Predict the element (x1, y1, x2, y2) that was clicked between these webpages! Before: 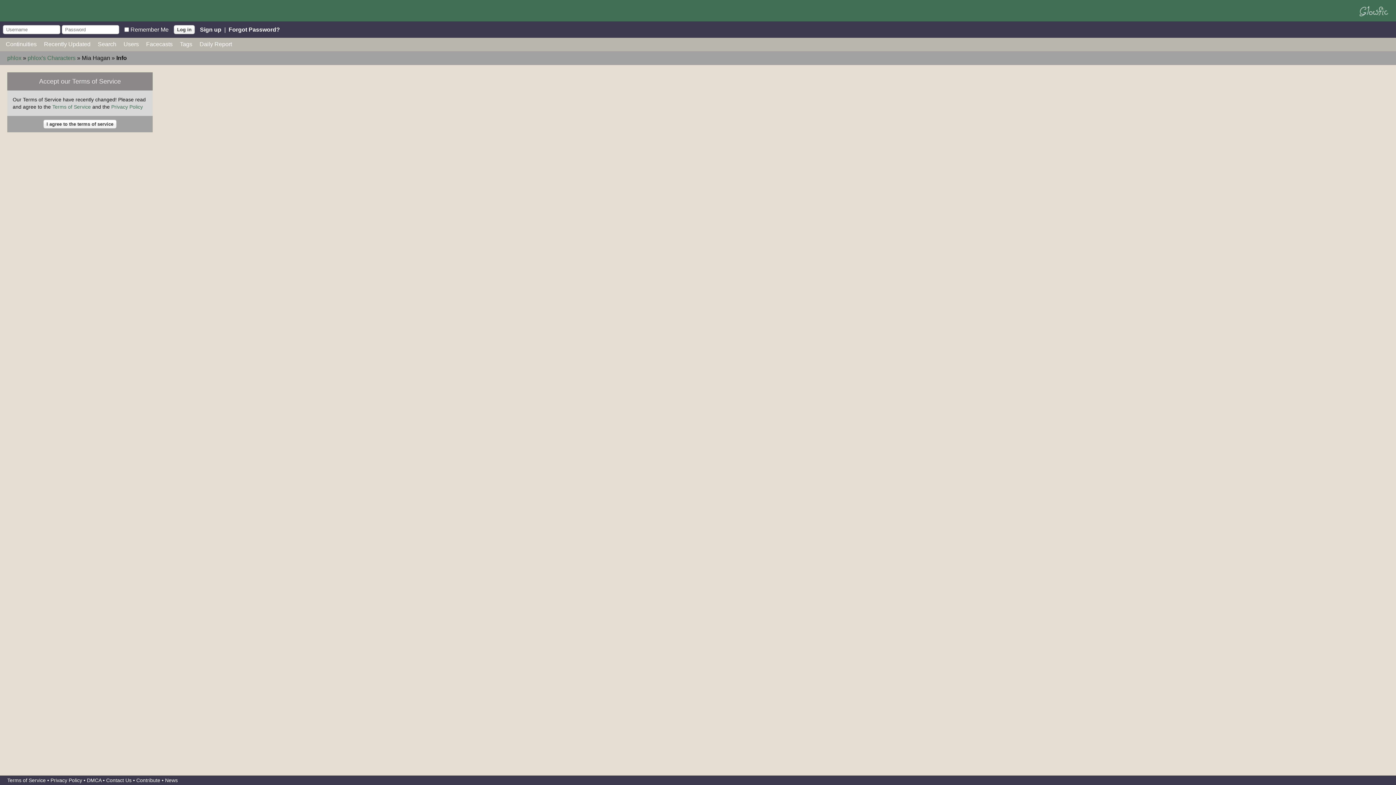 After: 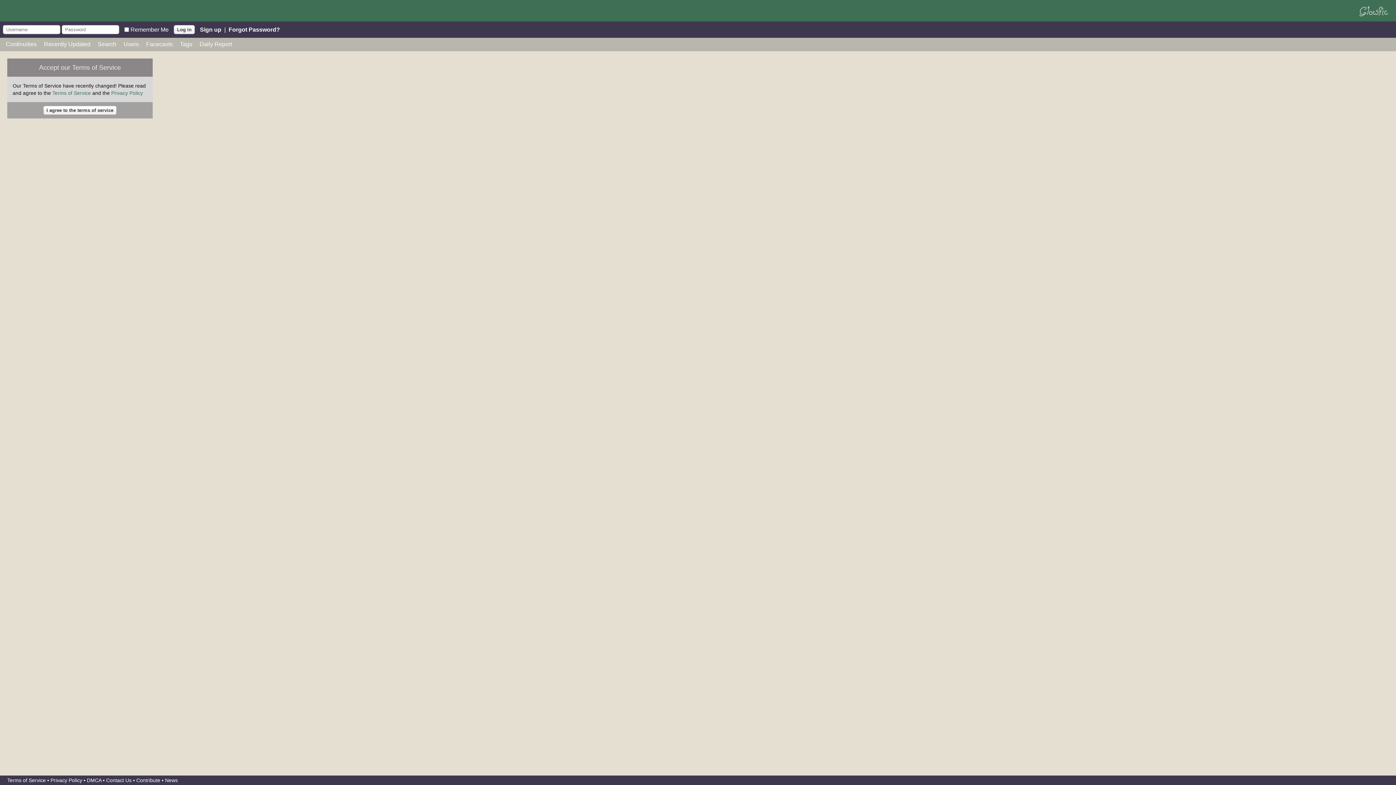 Action: label: News bbox: (165, 777, 177, 783)